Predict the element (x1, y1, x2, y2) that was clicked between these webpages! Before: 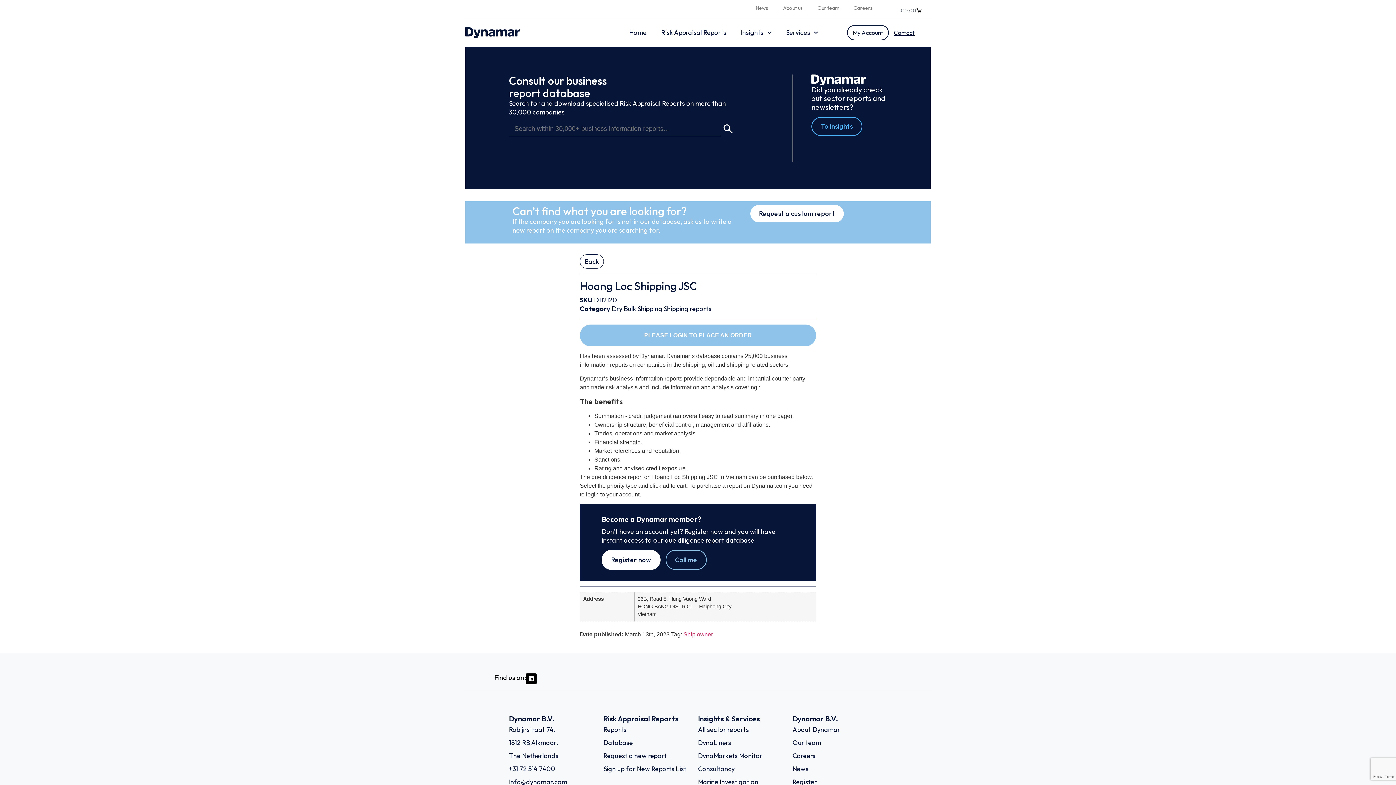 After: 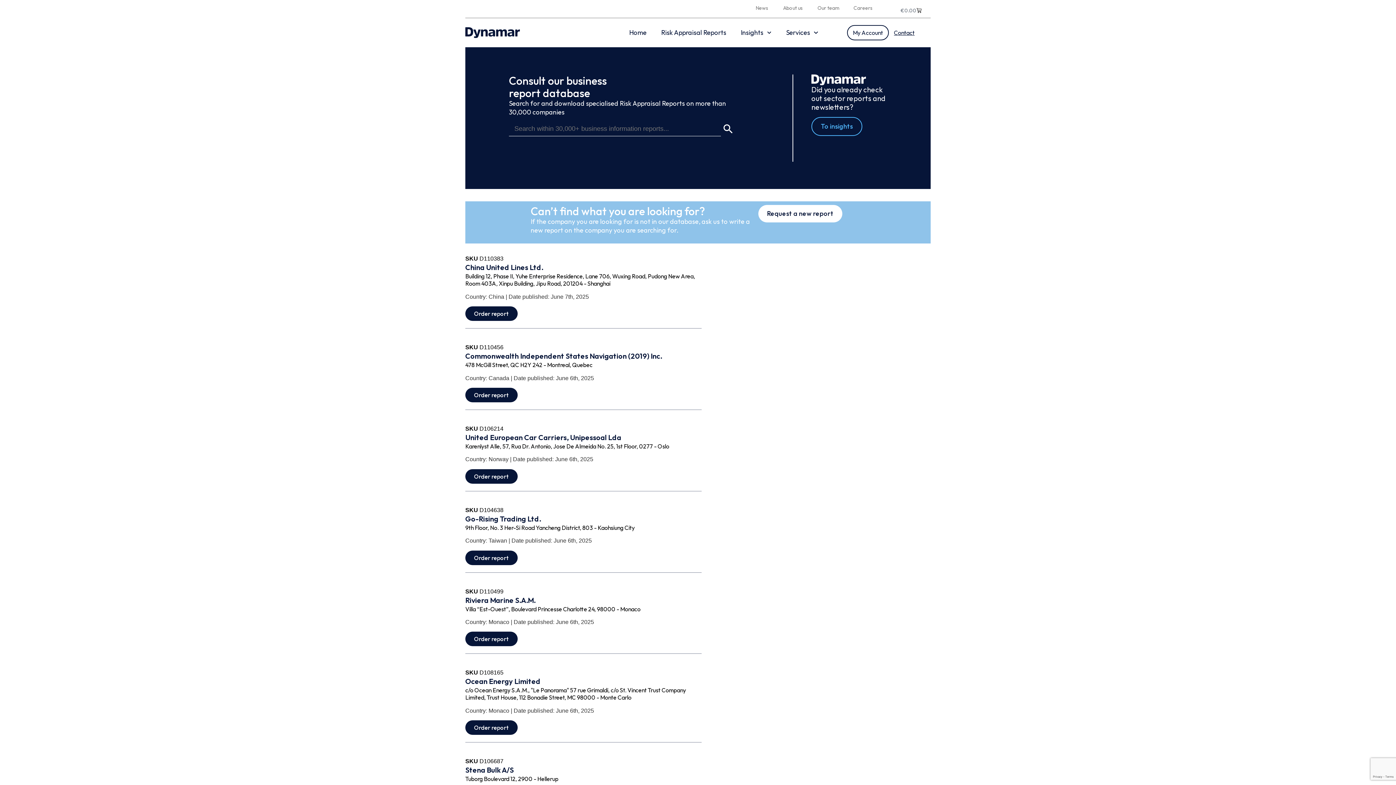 Action: bbox: (603, 738, 633, 747) label: Database